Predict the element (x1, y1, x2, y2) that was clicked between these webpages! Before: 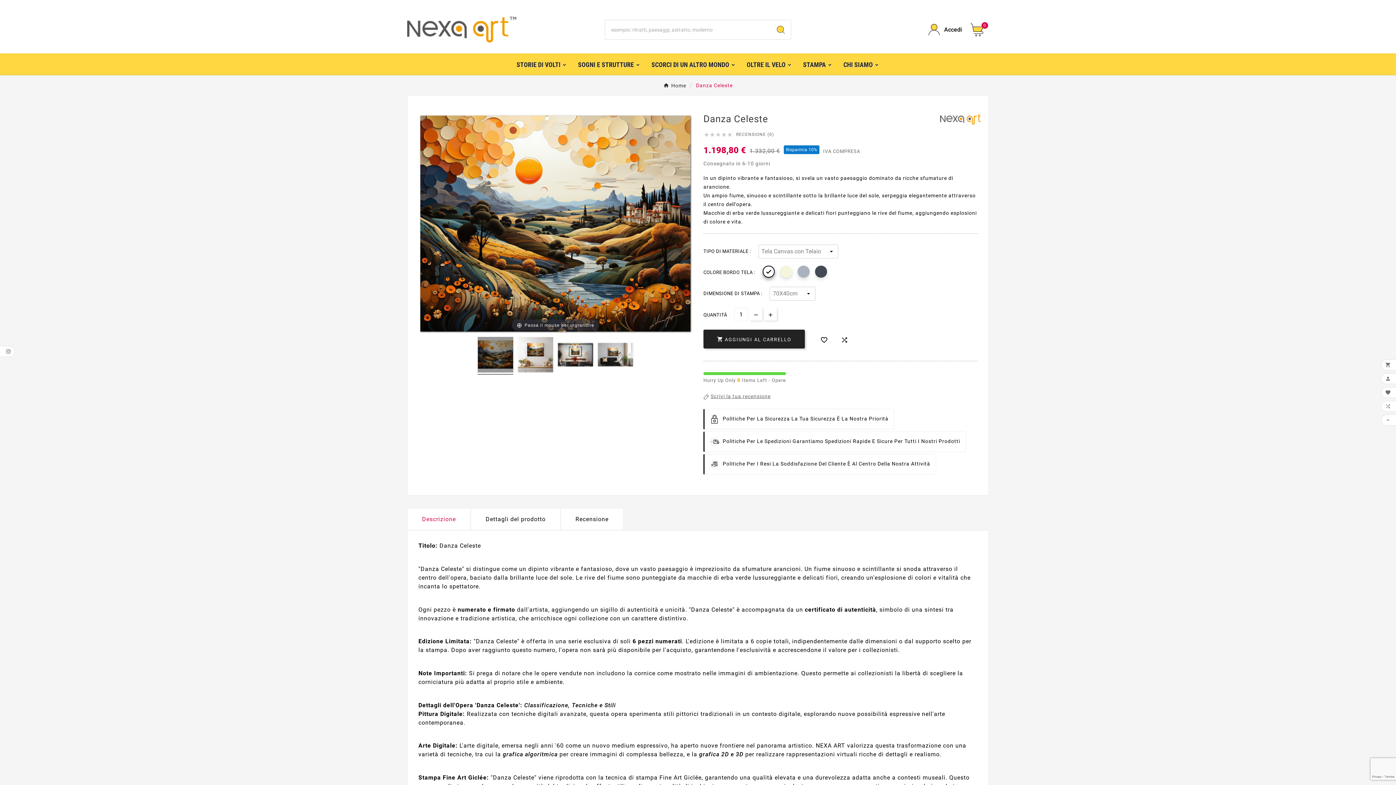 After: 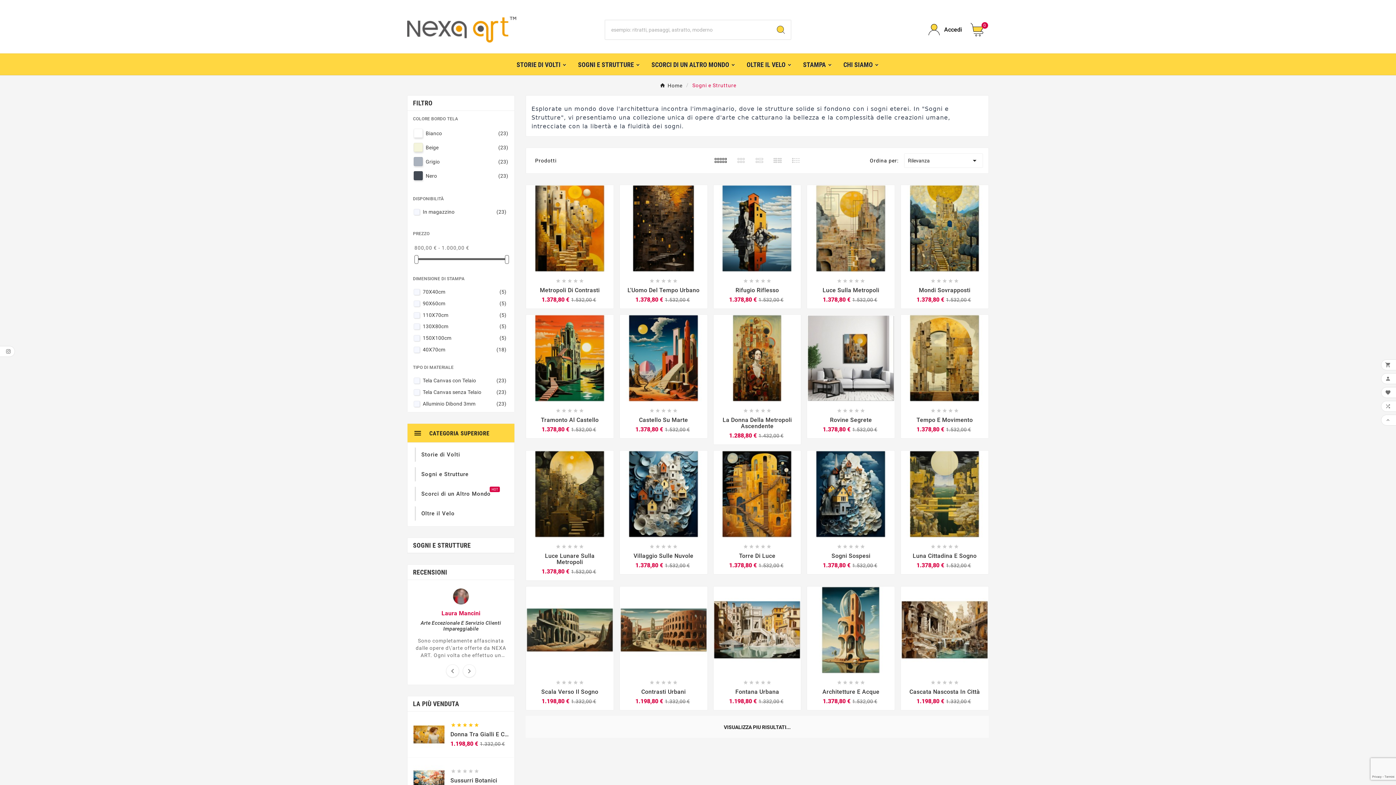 Action: label: SOGNI E STRUTTURE bbox: (572, 53, 646, 75)